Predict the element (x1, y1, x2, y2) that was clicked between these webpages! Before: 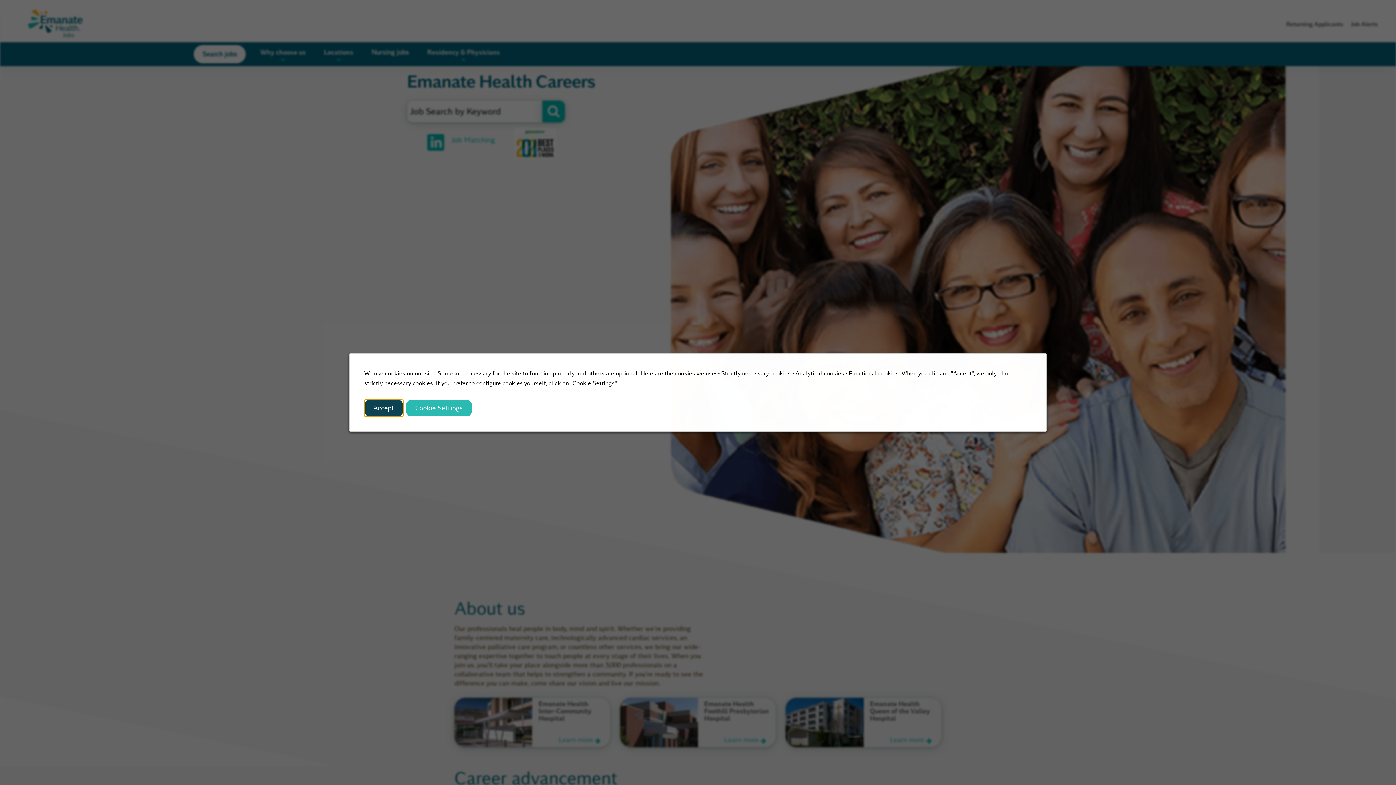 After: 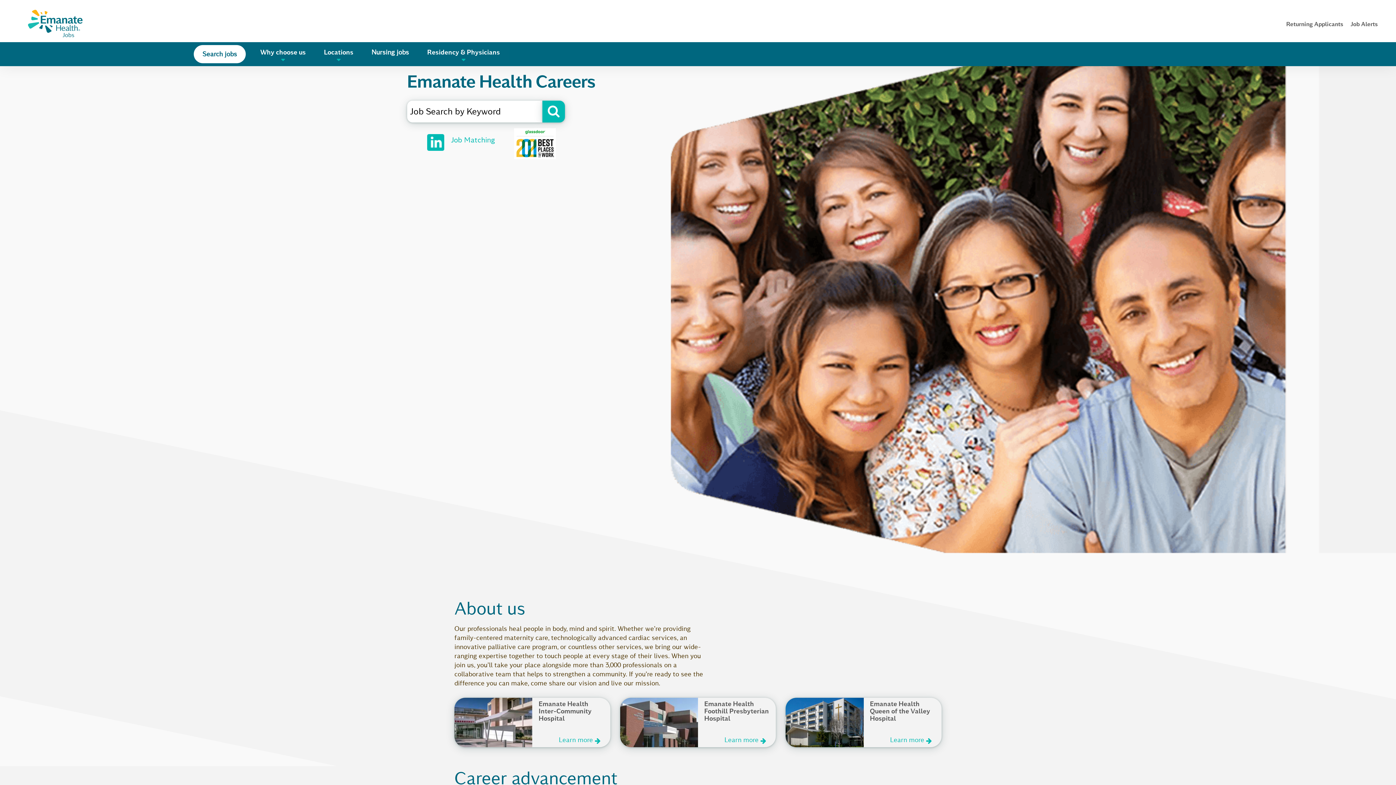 Action: label: Accept bbox: (364, 400, 403, 416)